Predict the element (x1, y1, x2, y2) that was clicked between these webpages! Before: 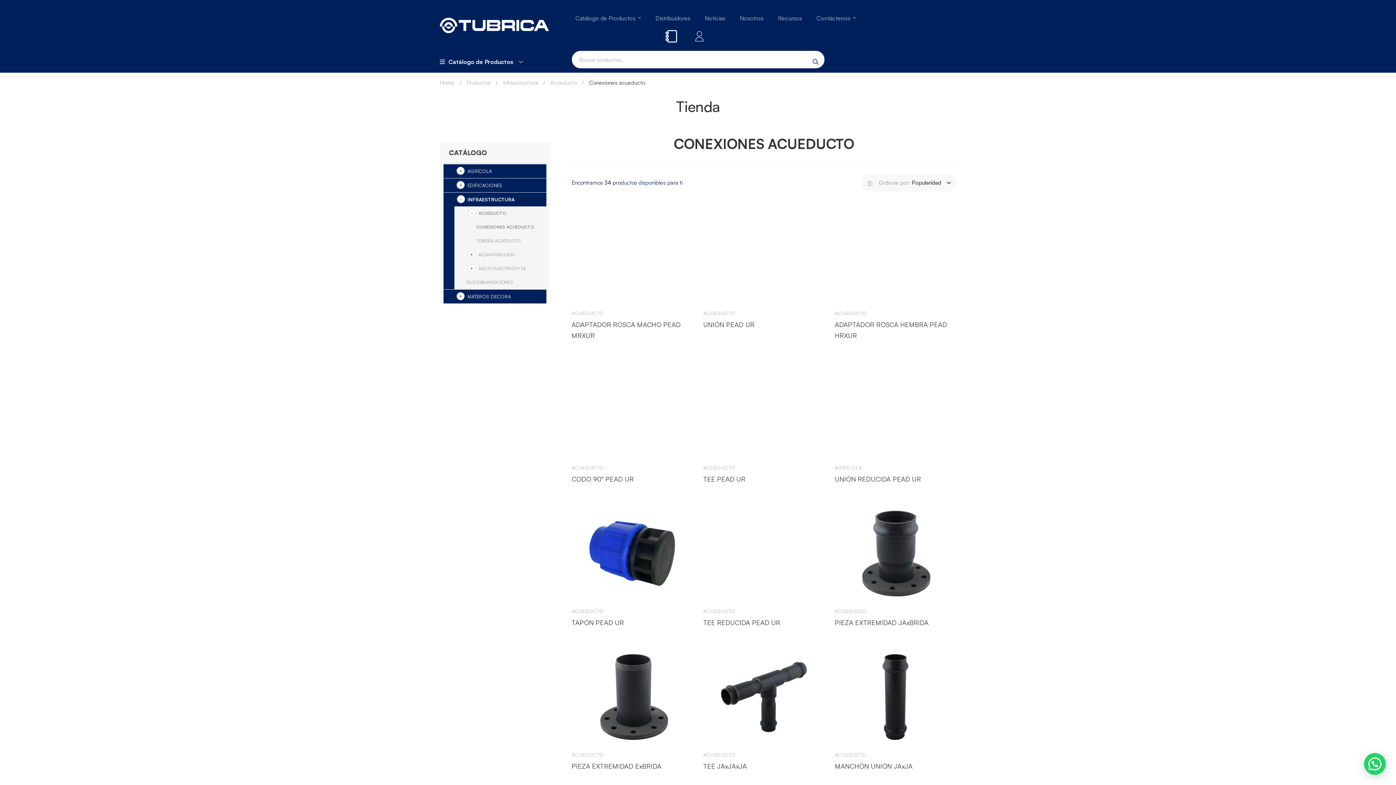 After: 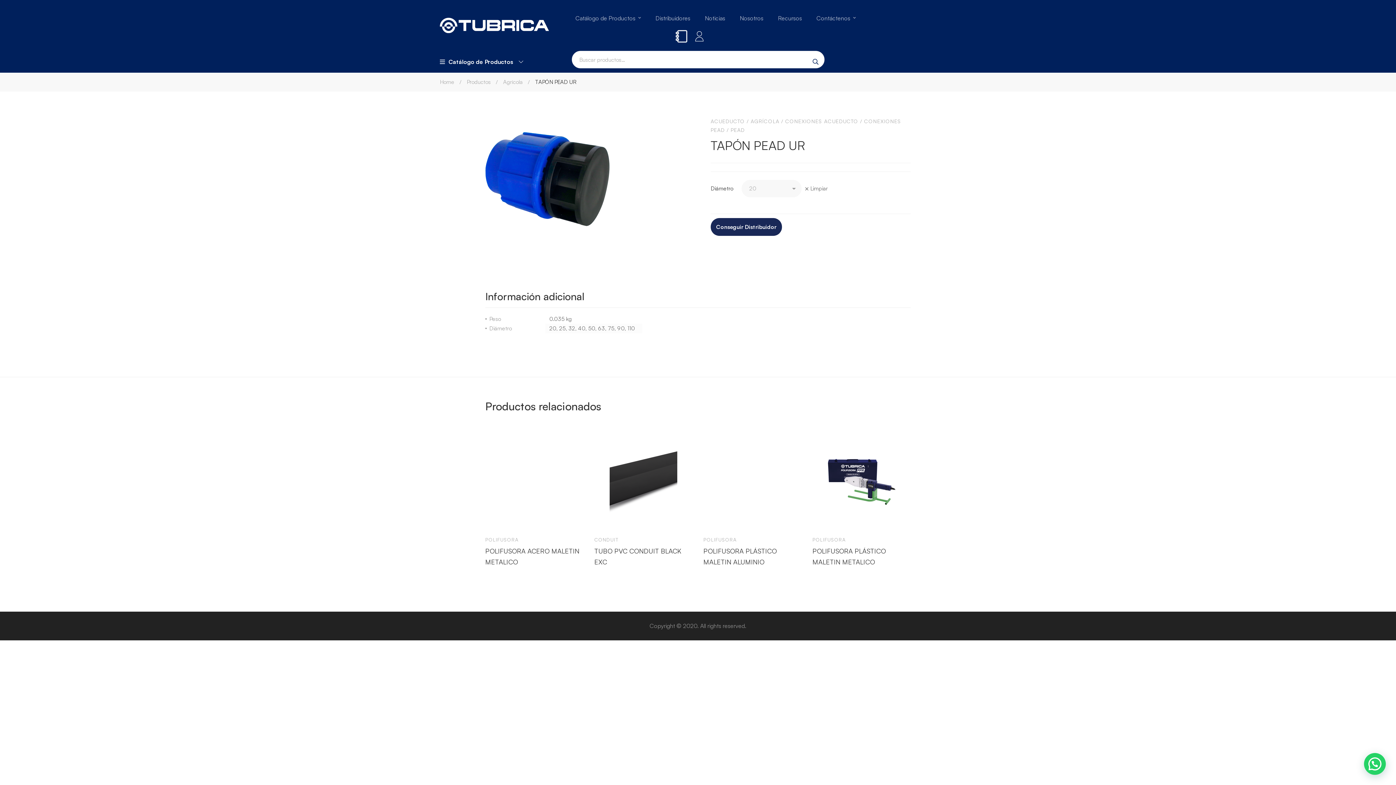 Action: bbox: (571, 505, 692, 601)